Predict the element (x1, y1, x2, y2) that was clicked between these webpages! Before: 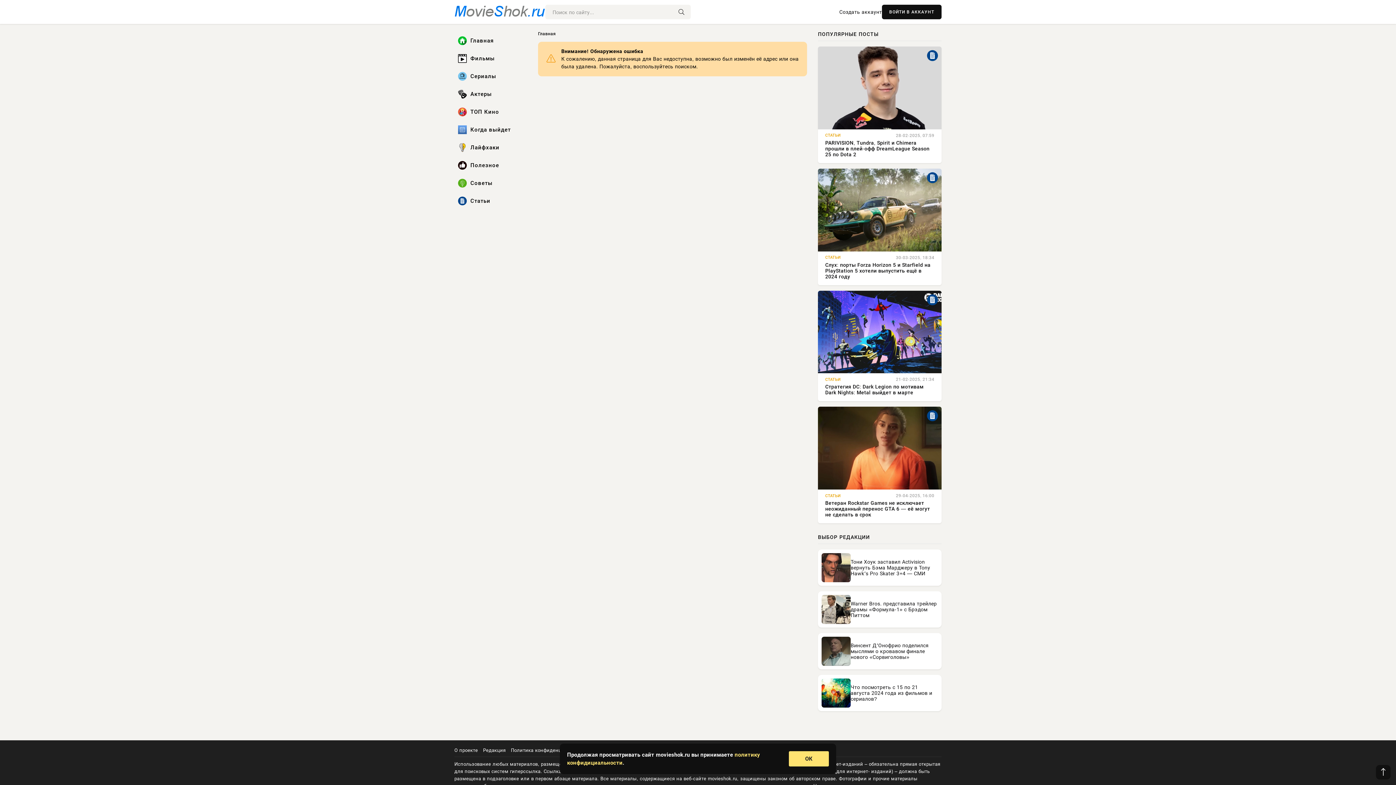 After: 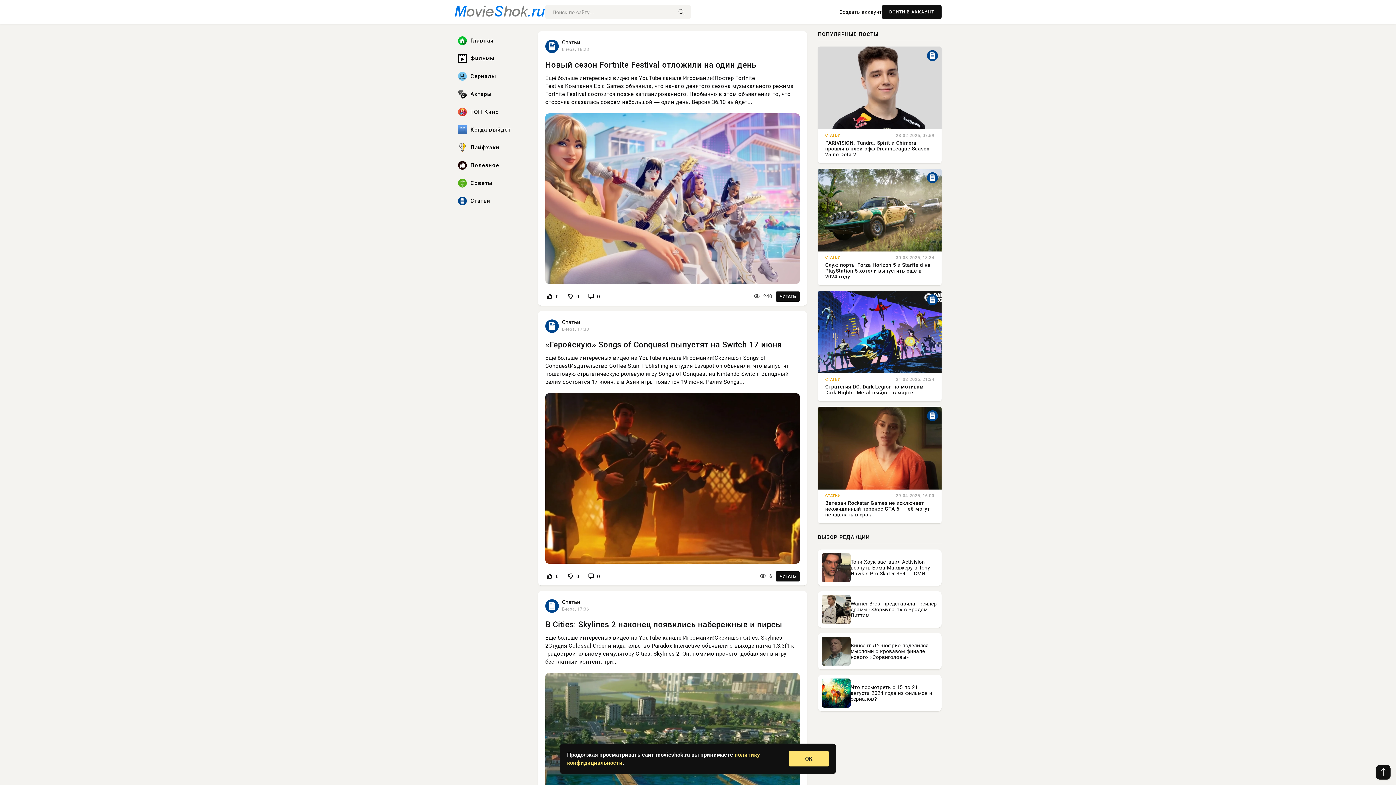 Action: label: Главная bbox: (454, 32, 527, 48)